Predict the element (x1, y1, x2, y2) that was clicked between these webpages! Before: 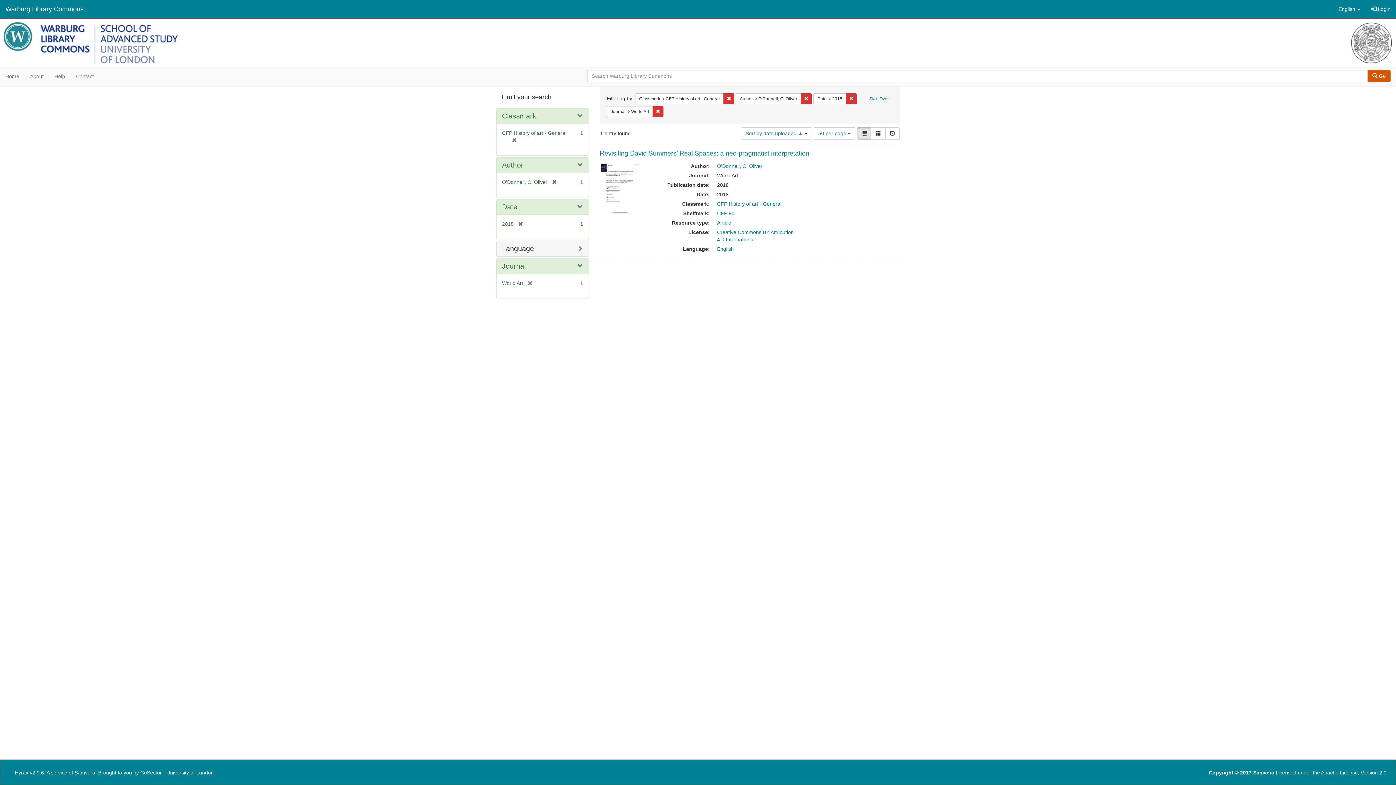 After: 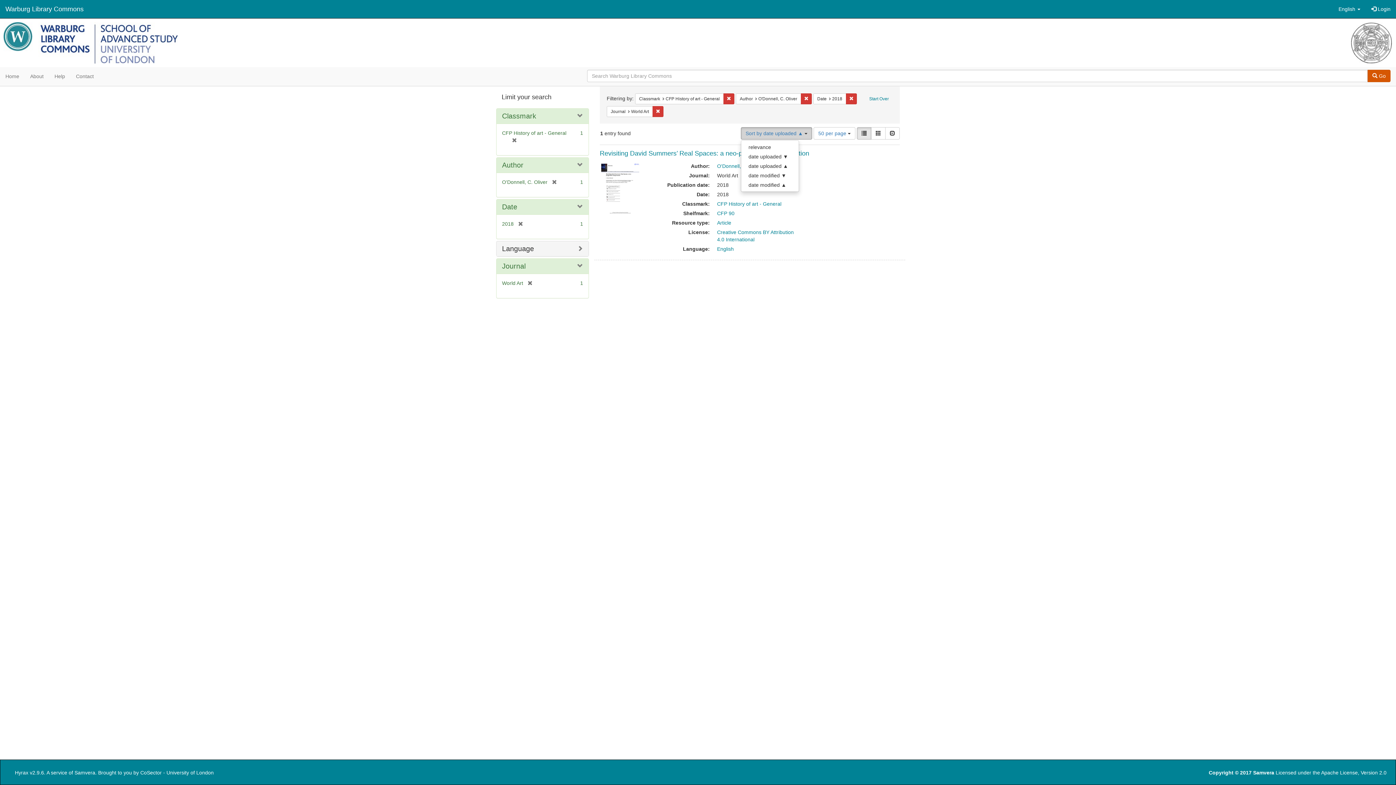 Action: label: Sort by date uploaded ▲  bbox: (741, 127, 812, 139)